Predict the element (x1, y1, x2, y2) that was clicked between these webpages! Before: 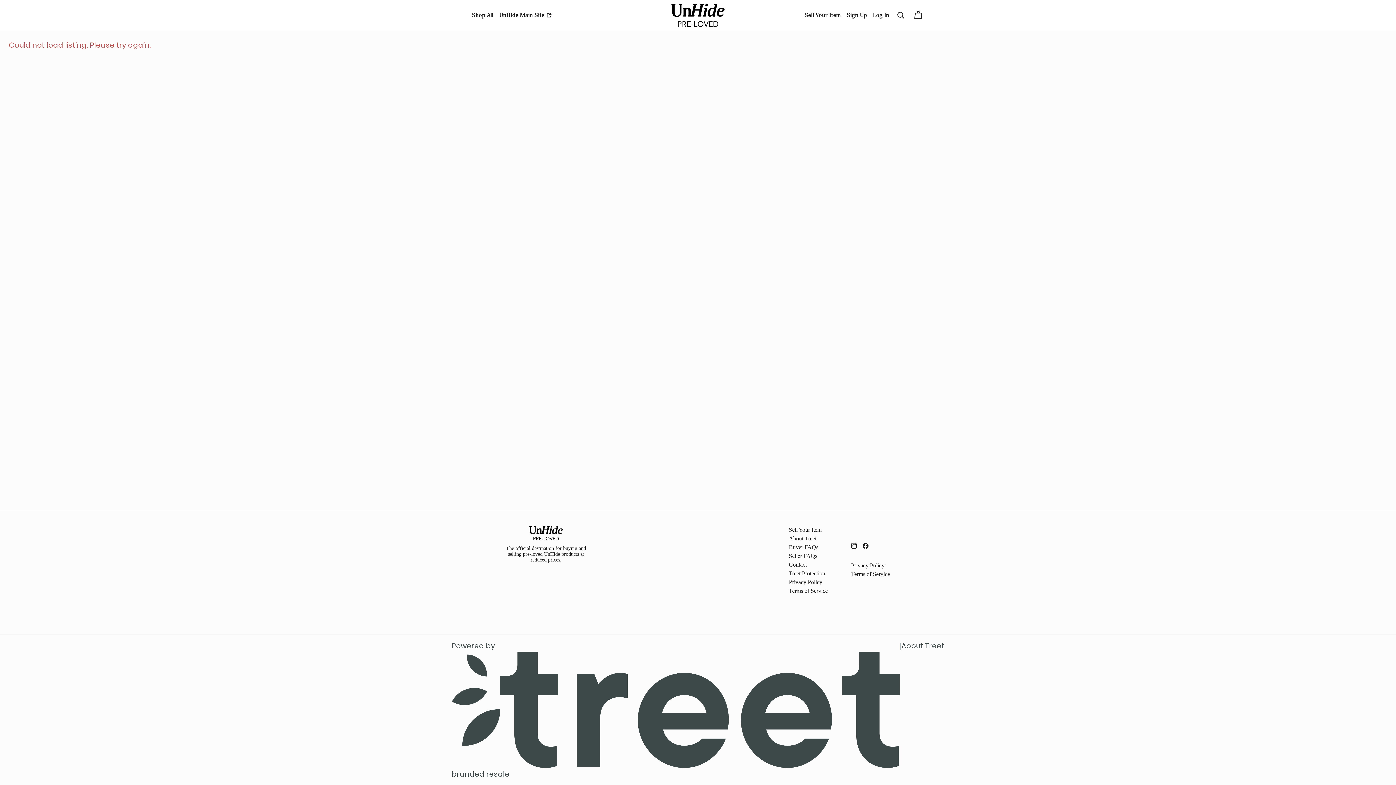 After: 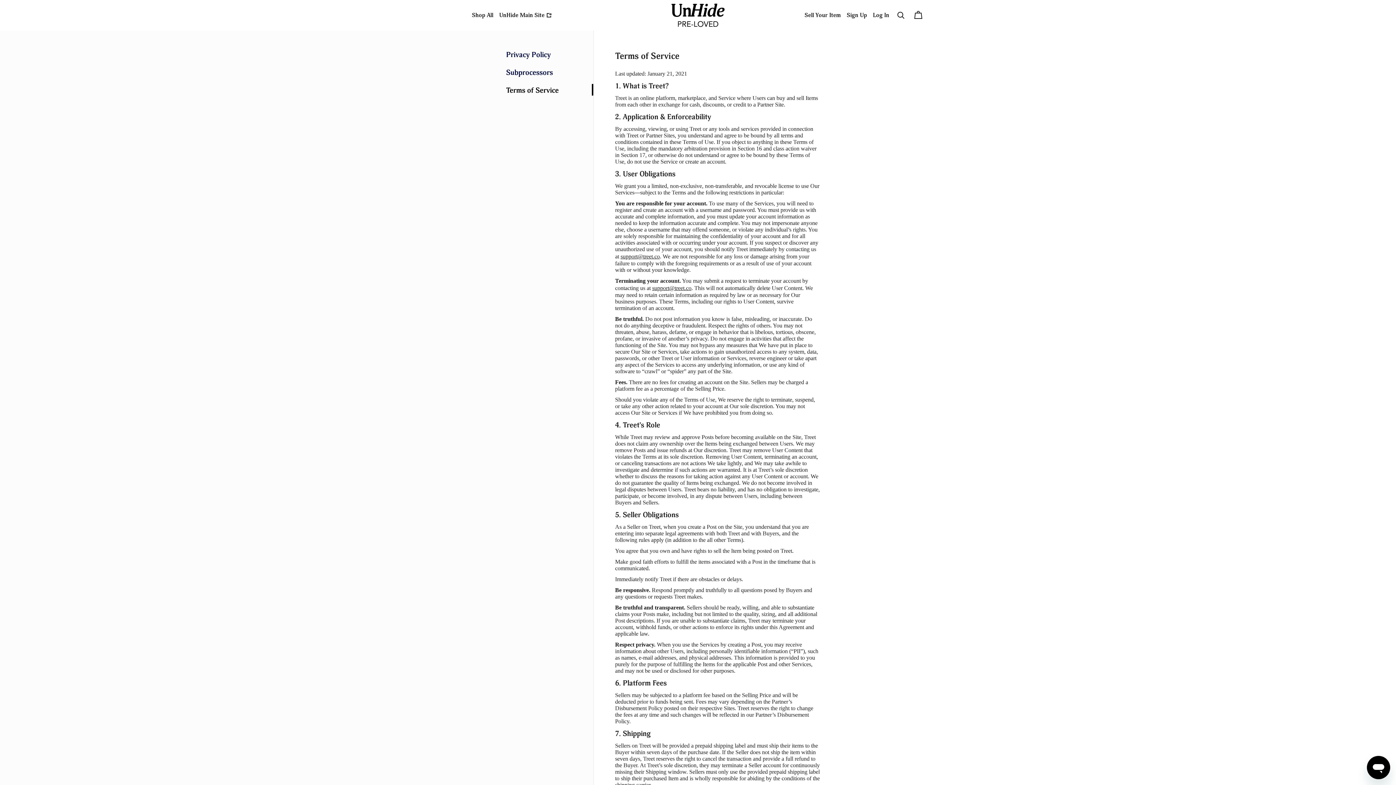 Action: bbox: (851, 571, 890, 577) label: Terms of Service